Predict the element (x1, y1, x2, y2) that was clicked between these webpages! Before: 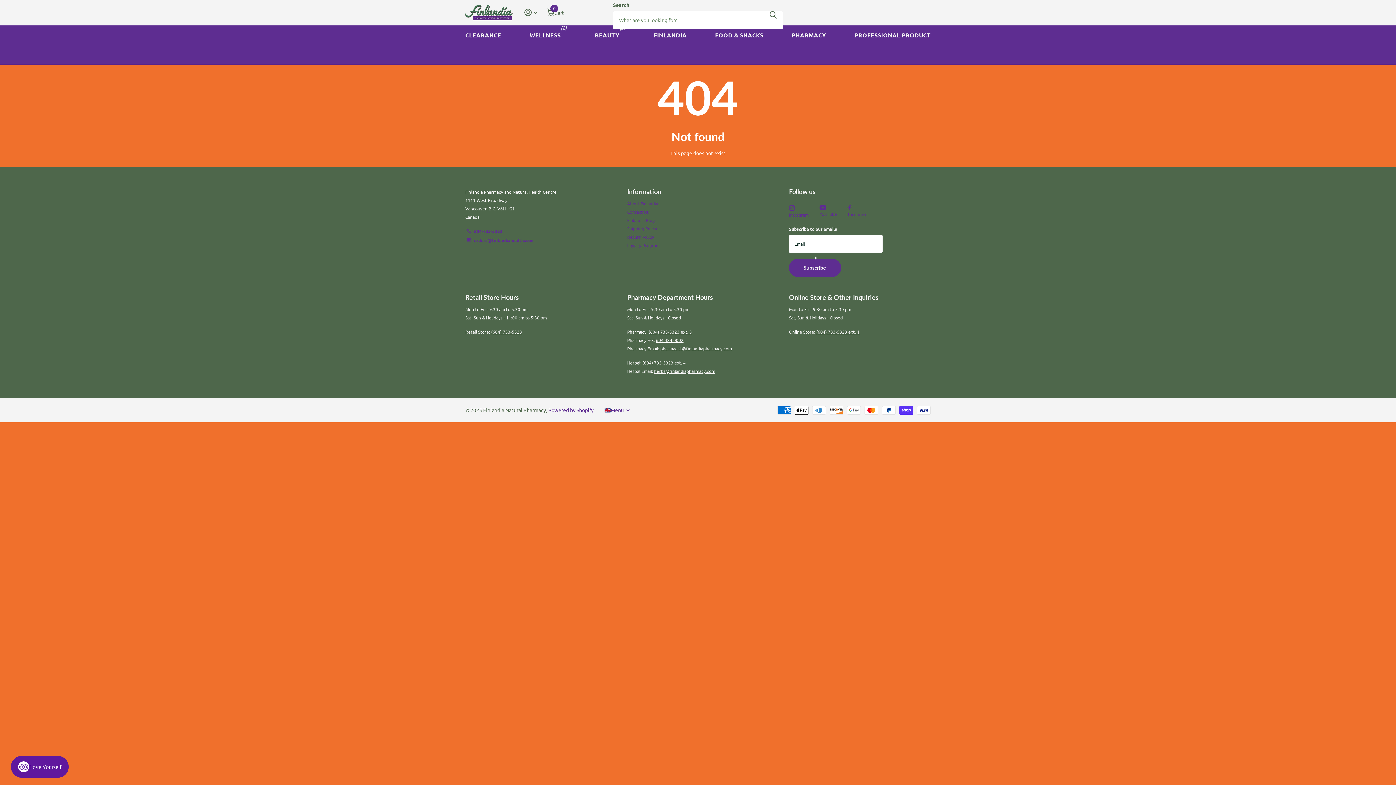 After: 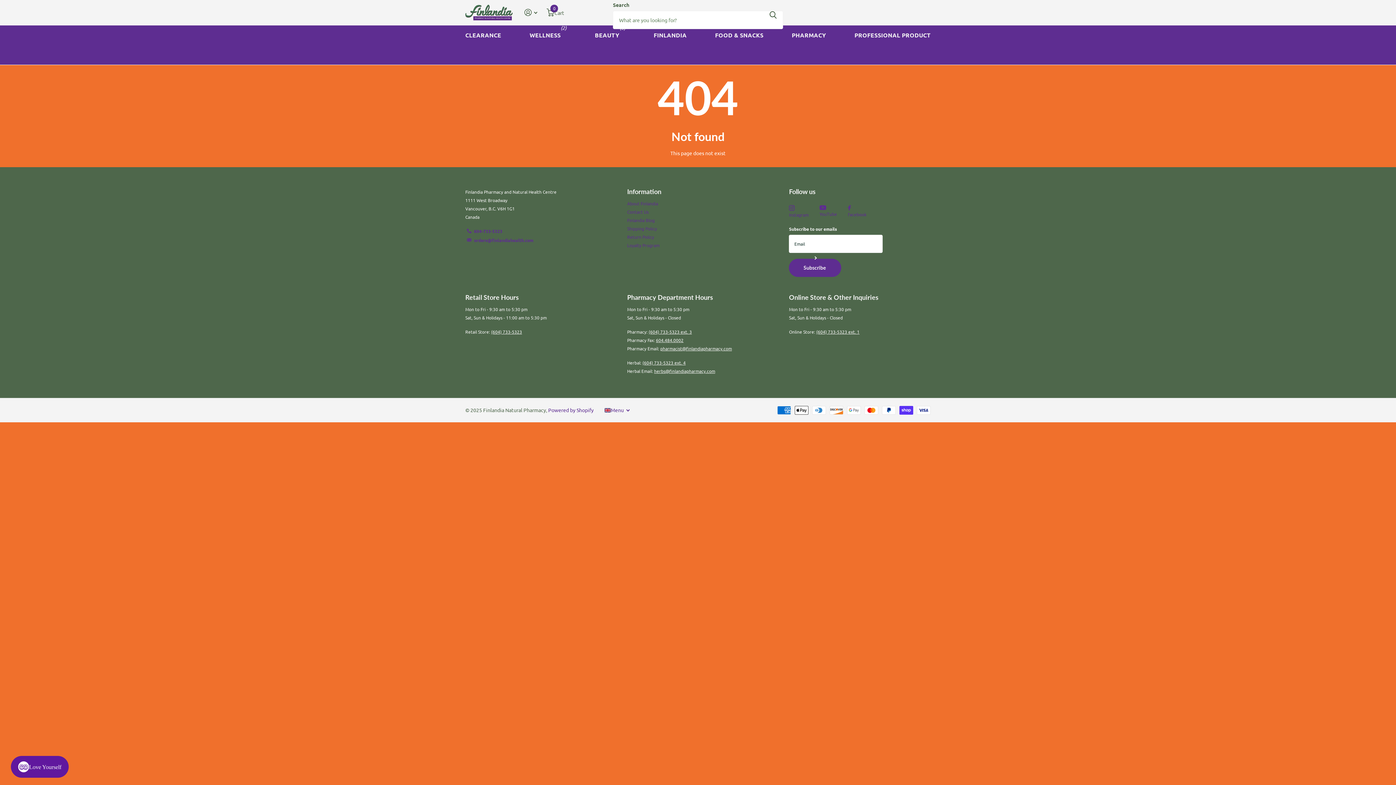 Action: label: YouTube bbox: (819, 205, 837, 218)